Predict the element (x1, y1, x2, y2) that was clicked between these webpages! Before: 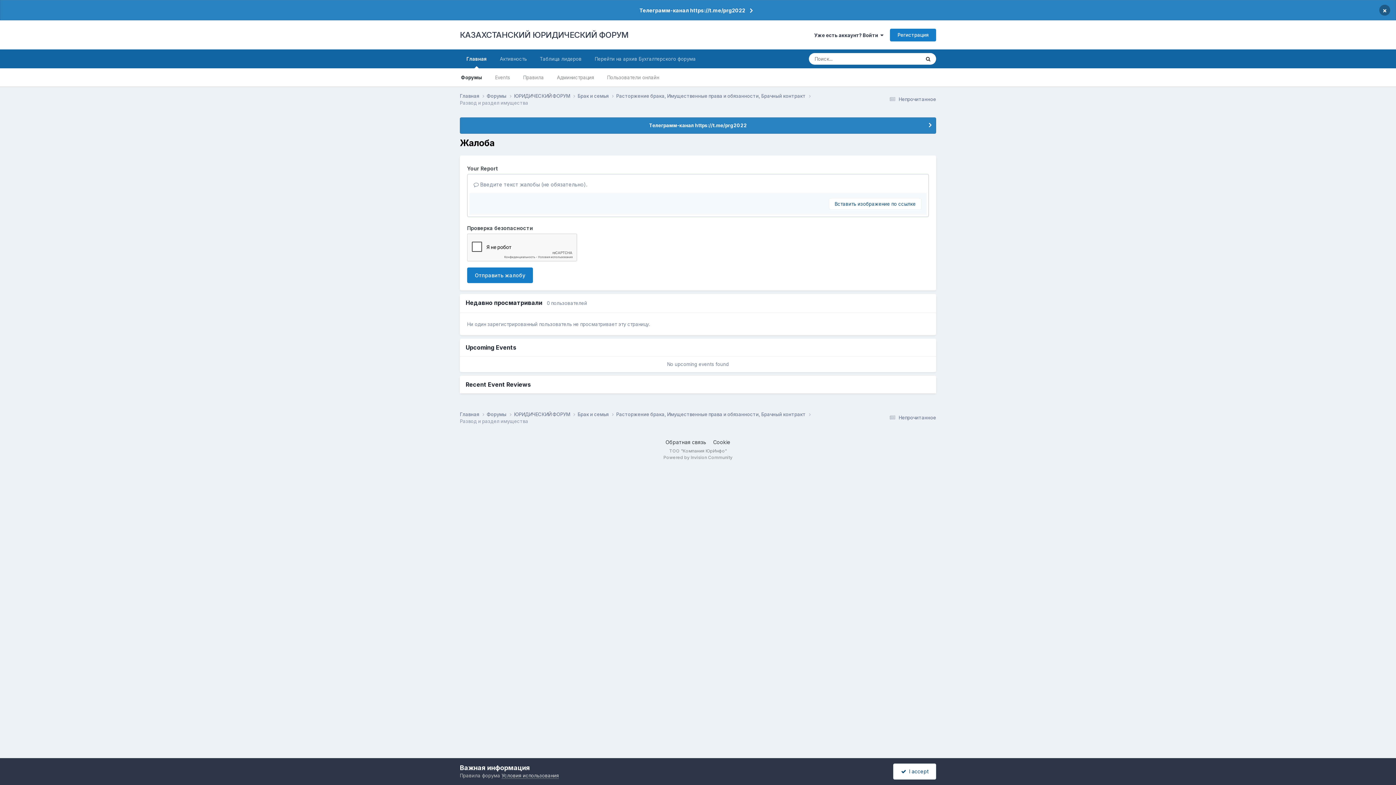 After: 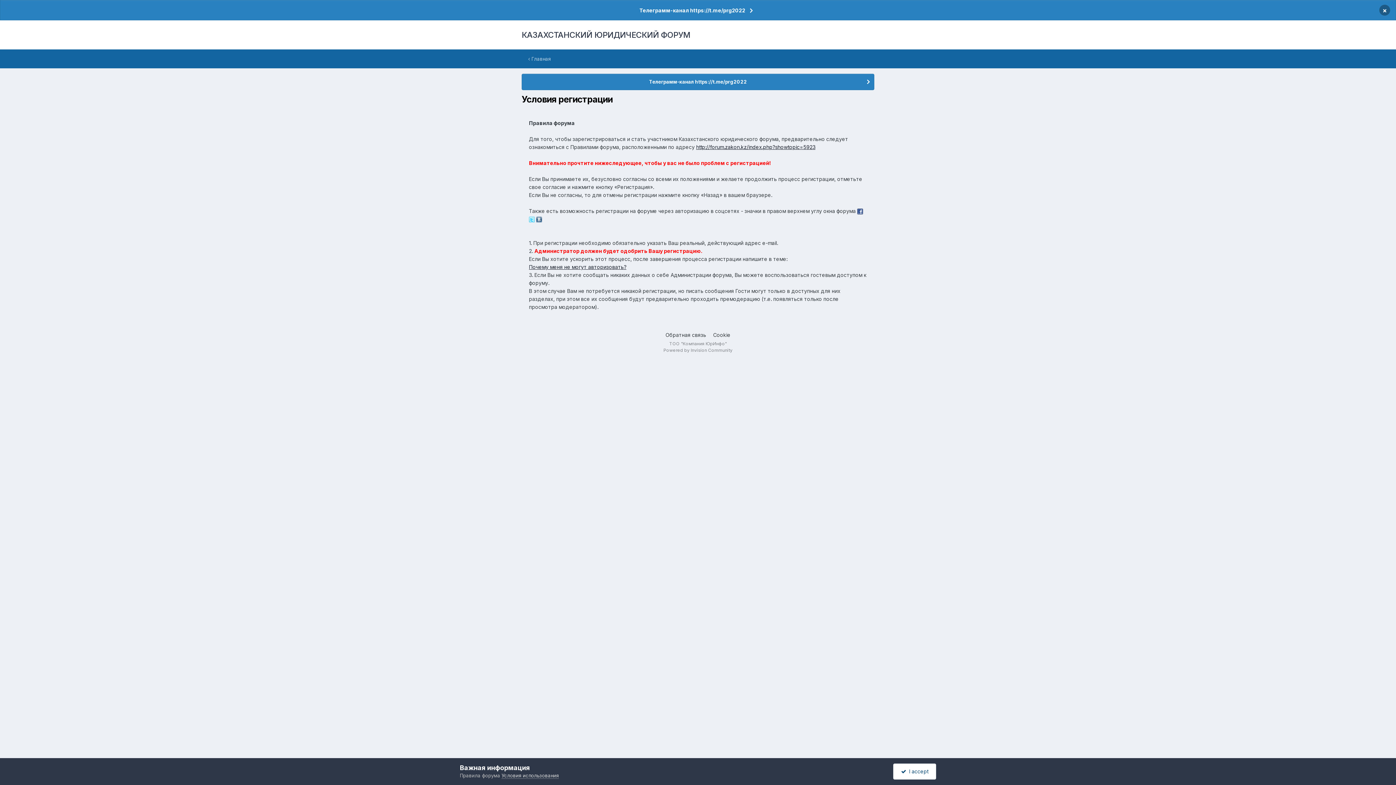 Action: label: Условия использования bbox: (501, 773, 558, 779)